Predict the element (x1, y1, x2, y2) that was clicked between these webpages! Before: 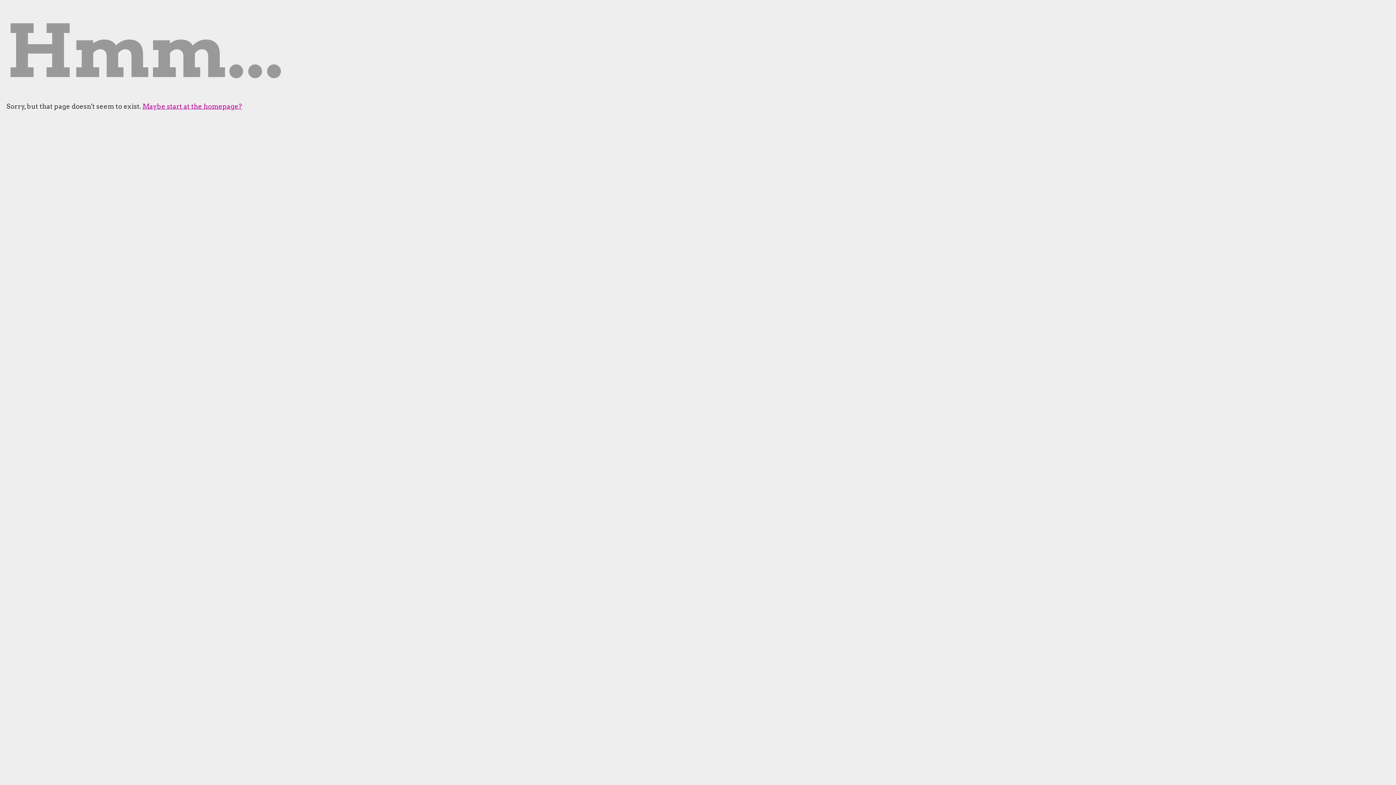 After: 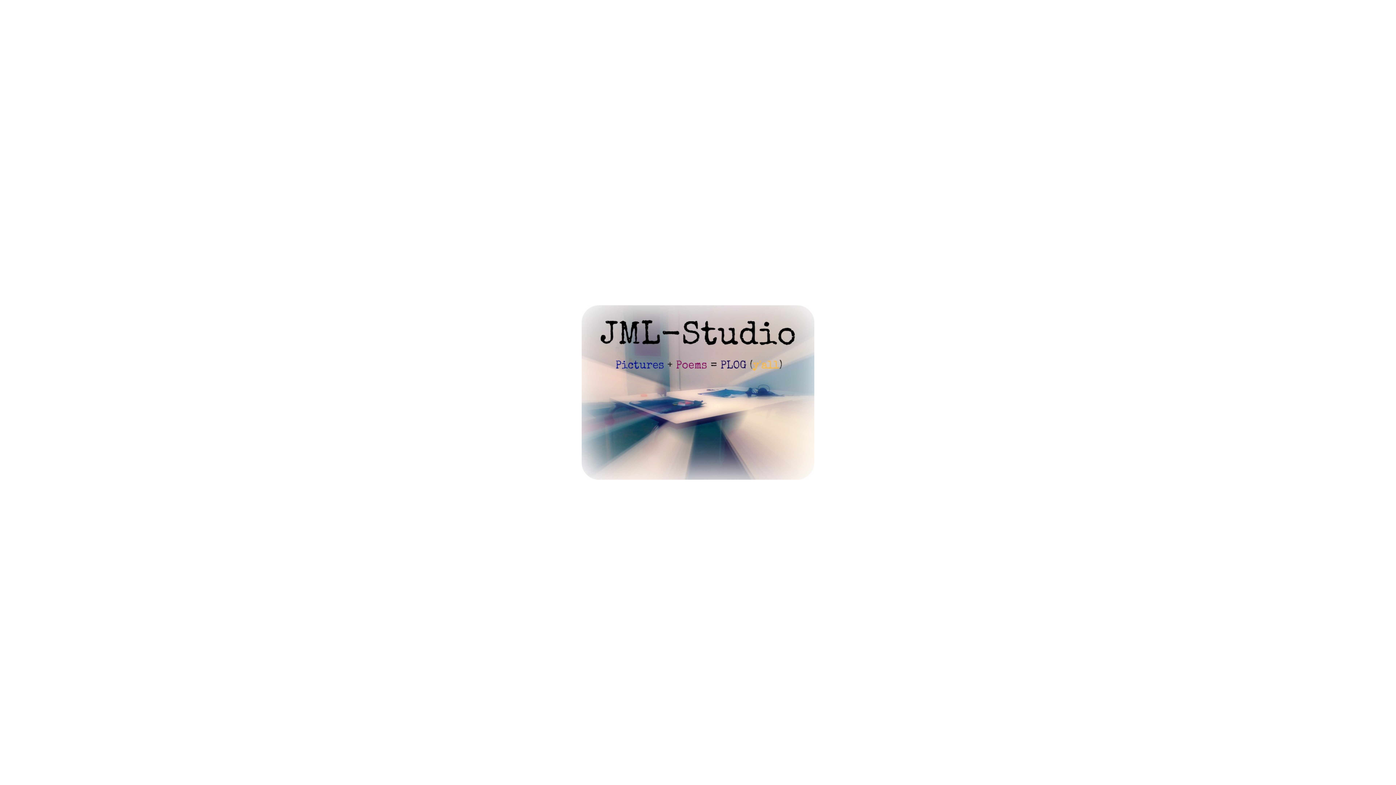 Action: label: Maybe start at the homepage? bbox: (142, 102, 242, 110)